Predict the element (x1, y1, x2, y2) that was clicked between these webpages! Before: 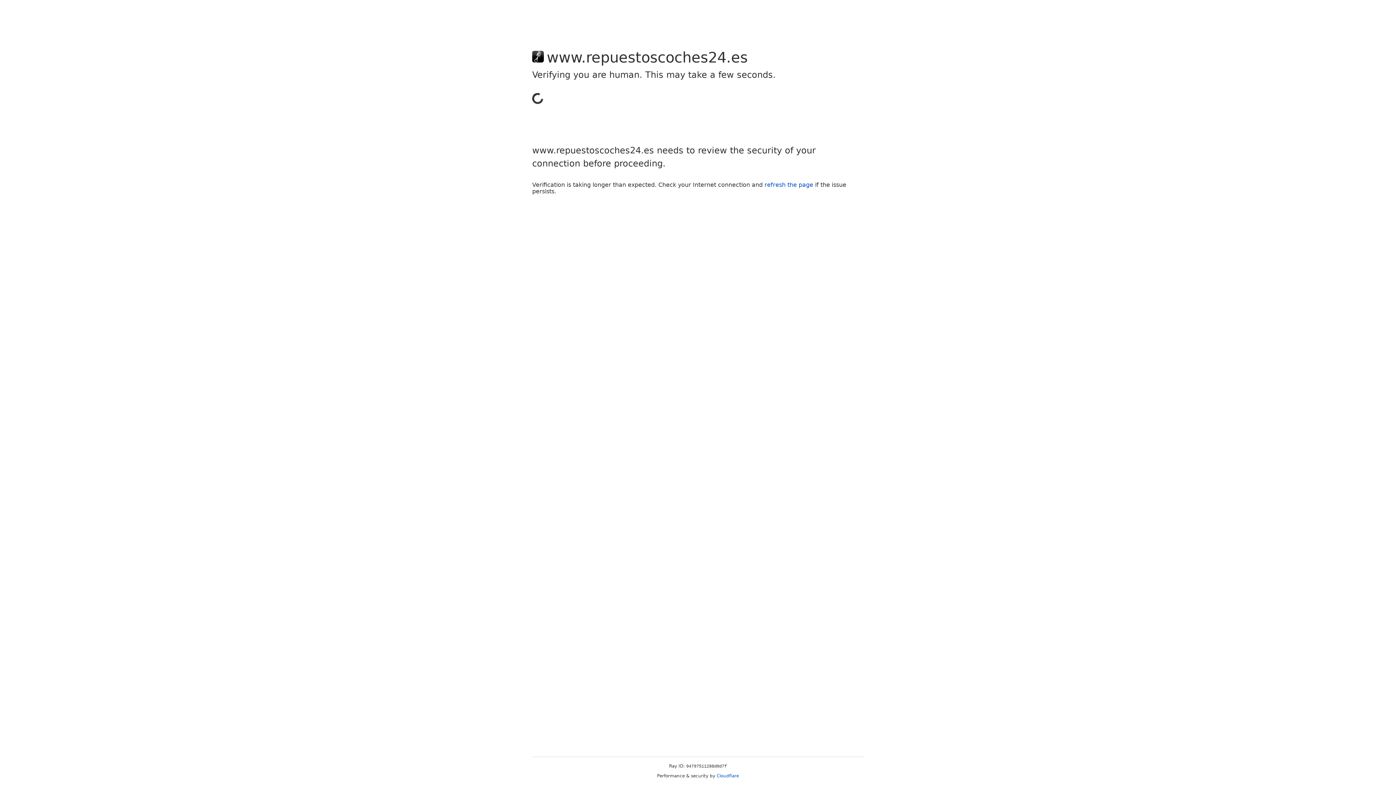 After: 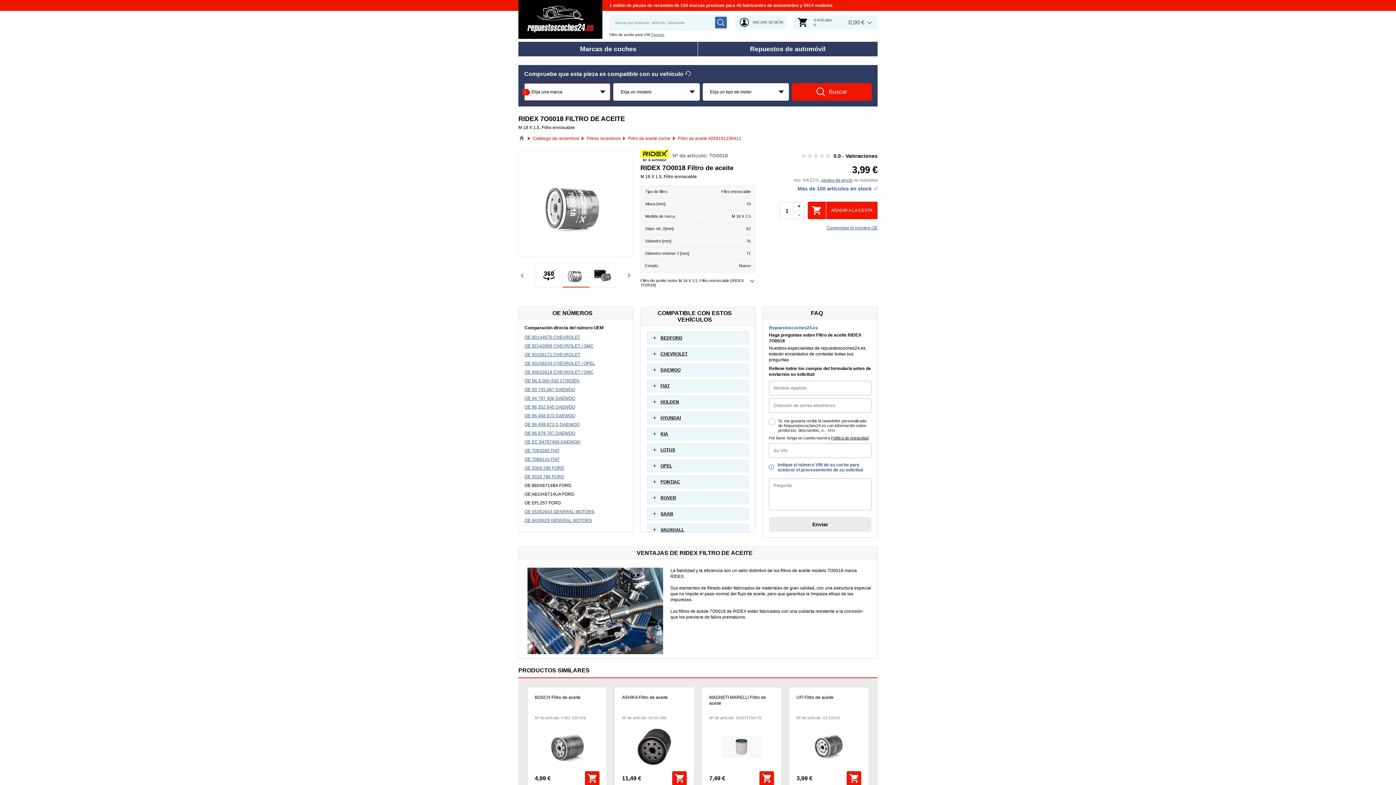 Action: label: Cloudflare bbox: (716, 773, 739, 778)